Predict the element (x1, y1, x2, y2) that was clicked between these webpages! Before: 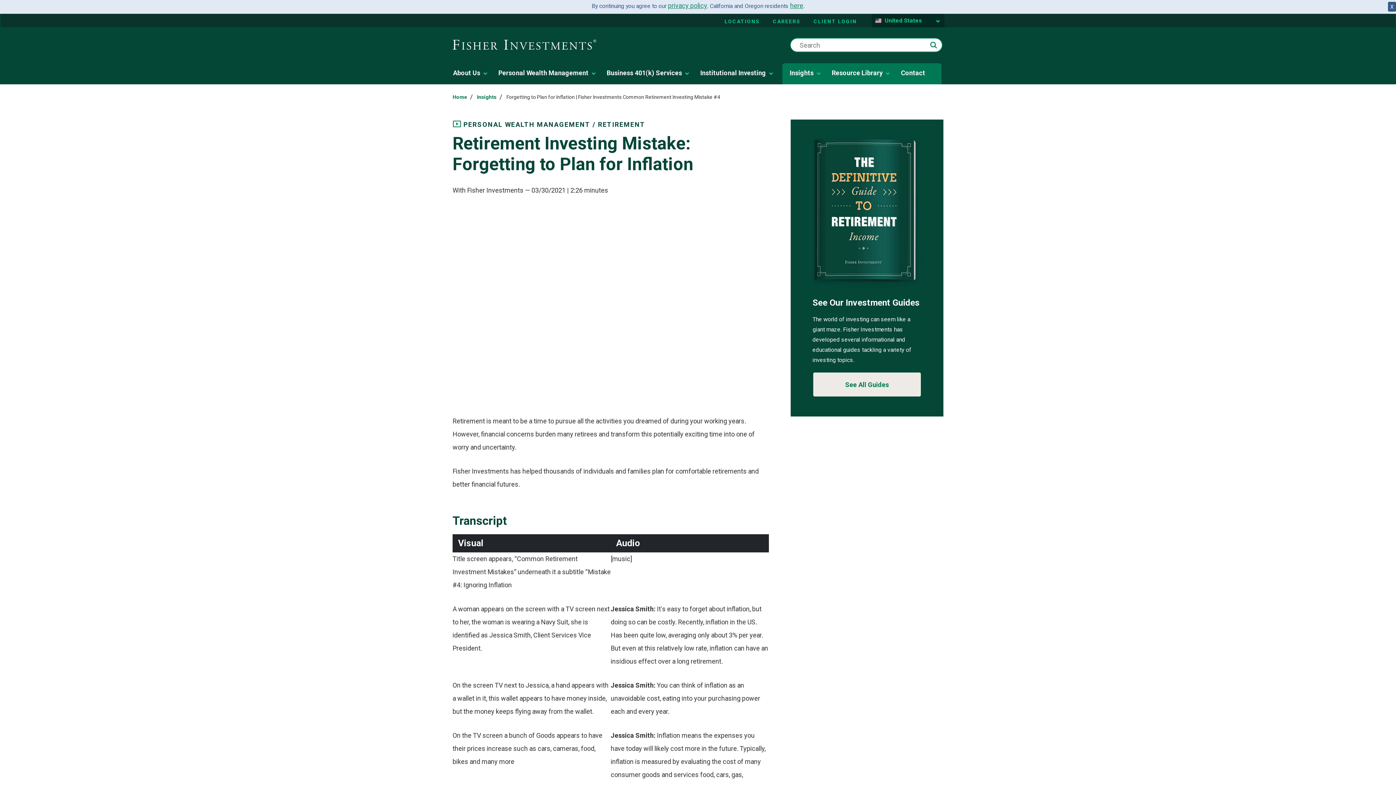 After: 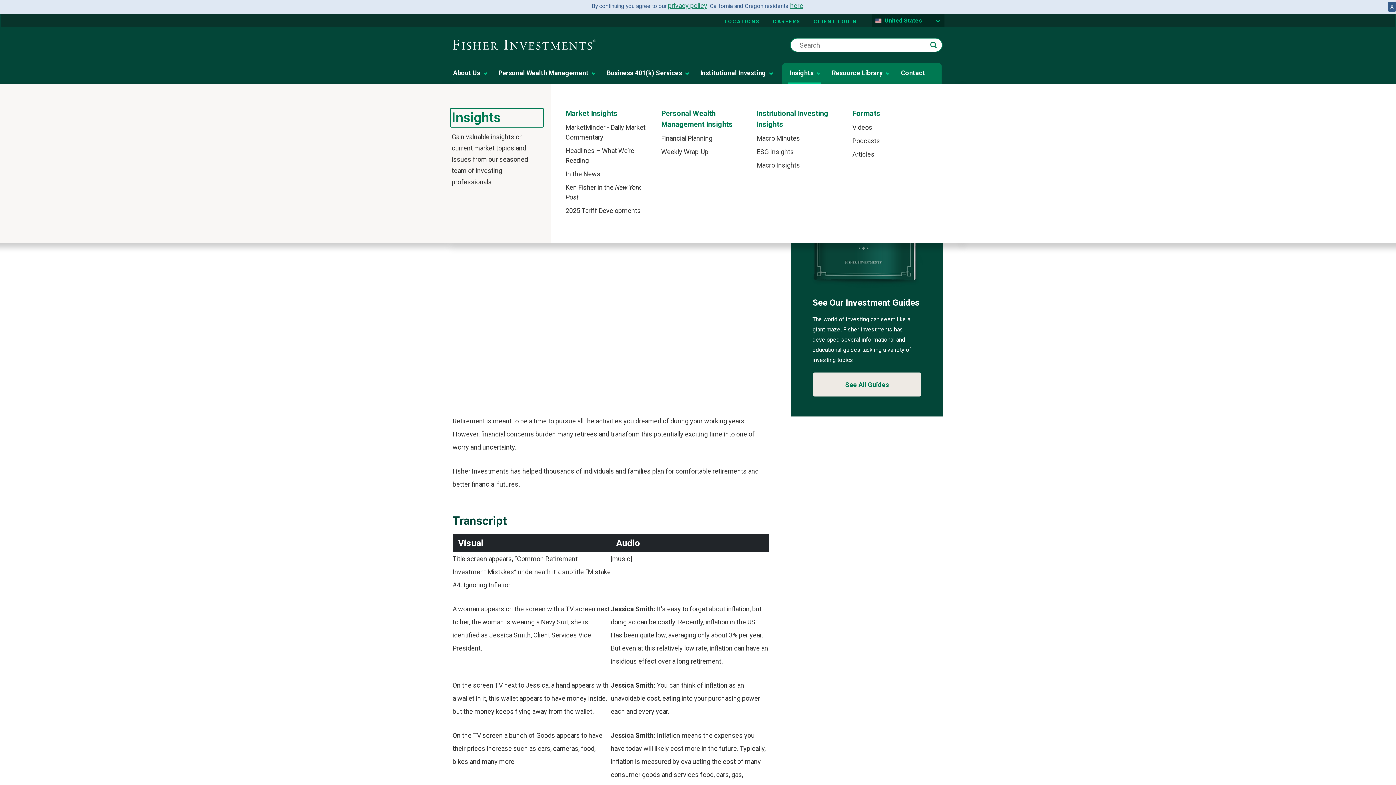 Action: bbox: (788, 66, 821, 80) label: Insights